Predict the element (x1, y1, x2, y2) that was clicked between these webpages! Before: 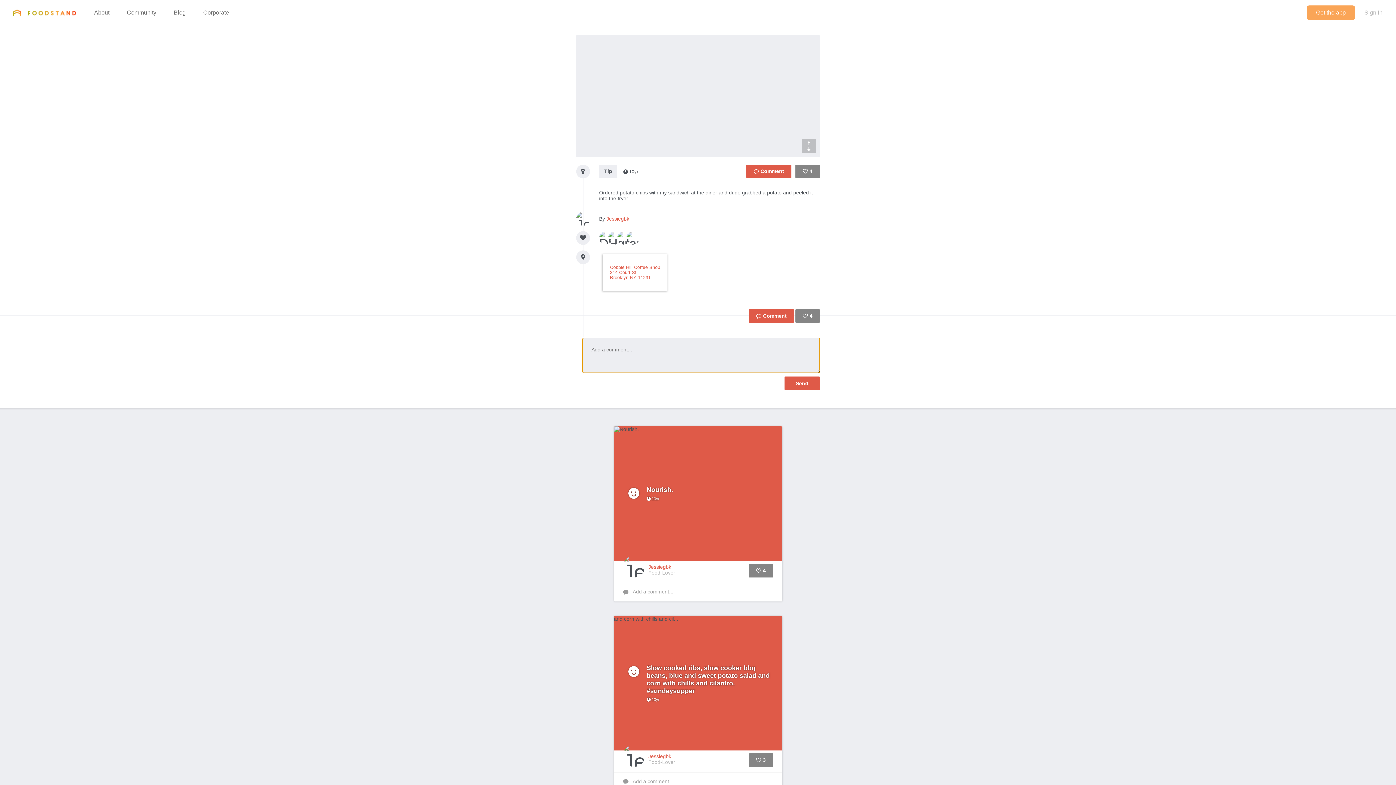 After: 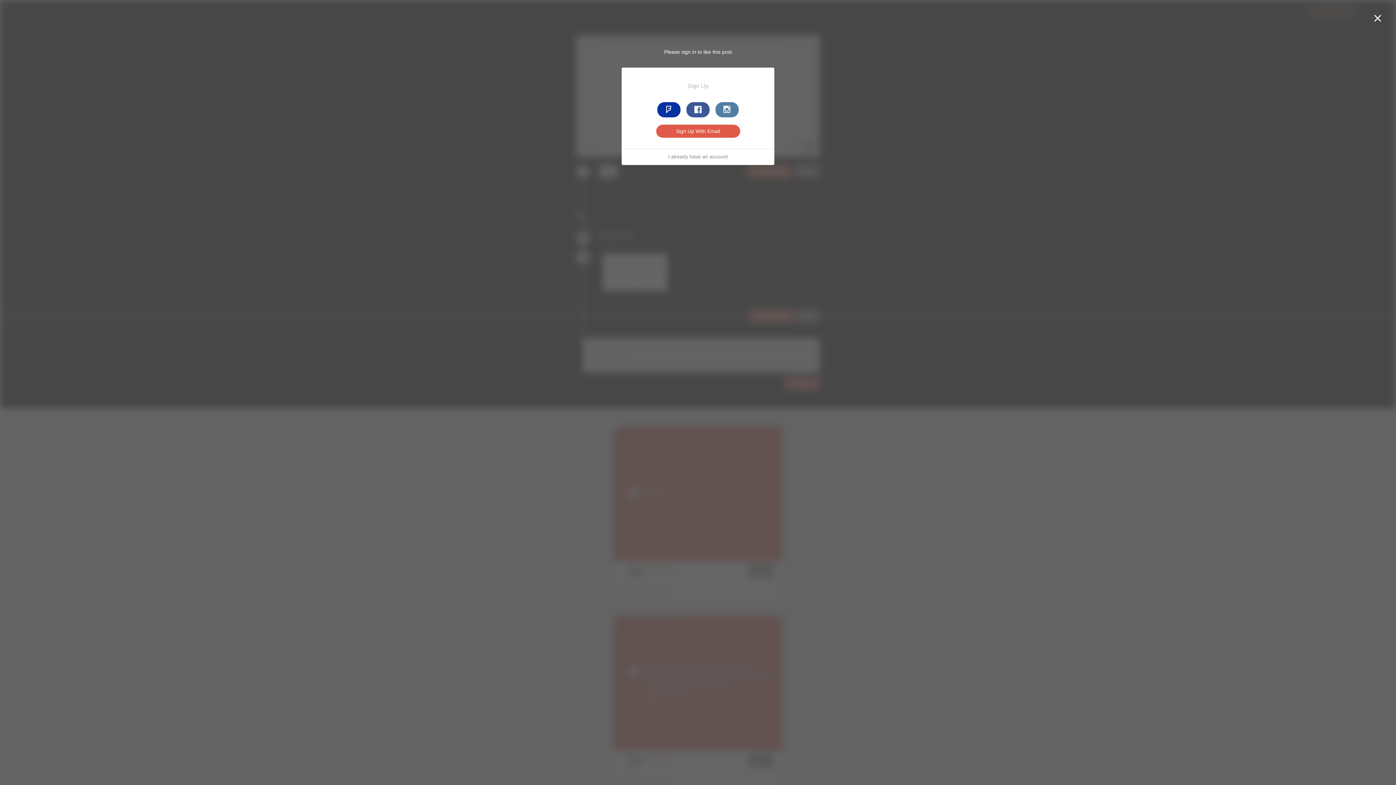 Action: bbox: (795, 309, 820, 323) label:  4
Like